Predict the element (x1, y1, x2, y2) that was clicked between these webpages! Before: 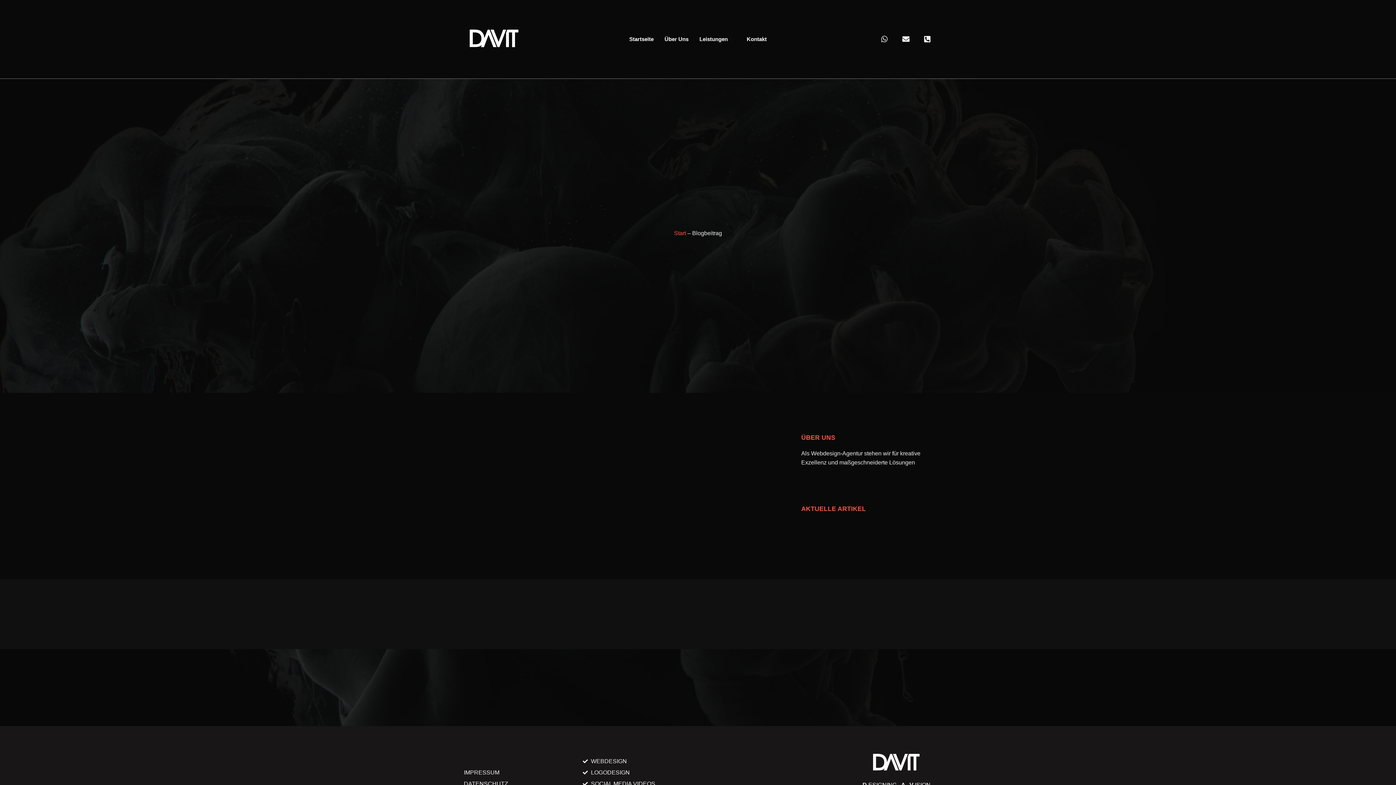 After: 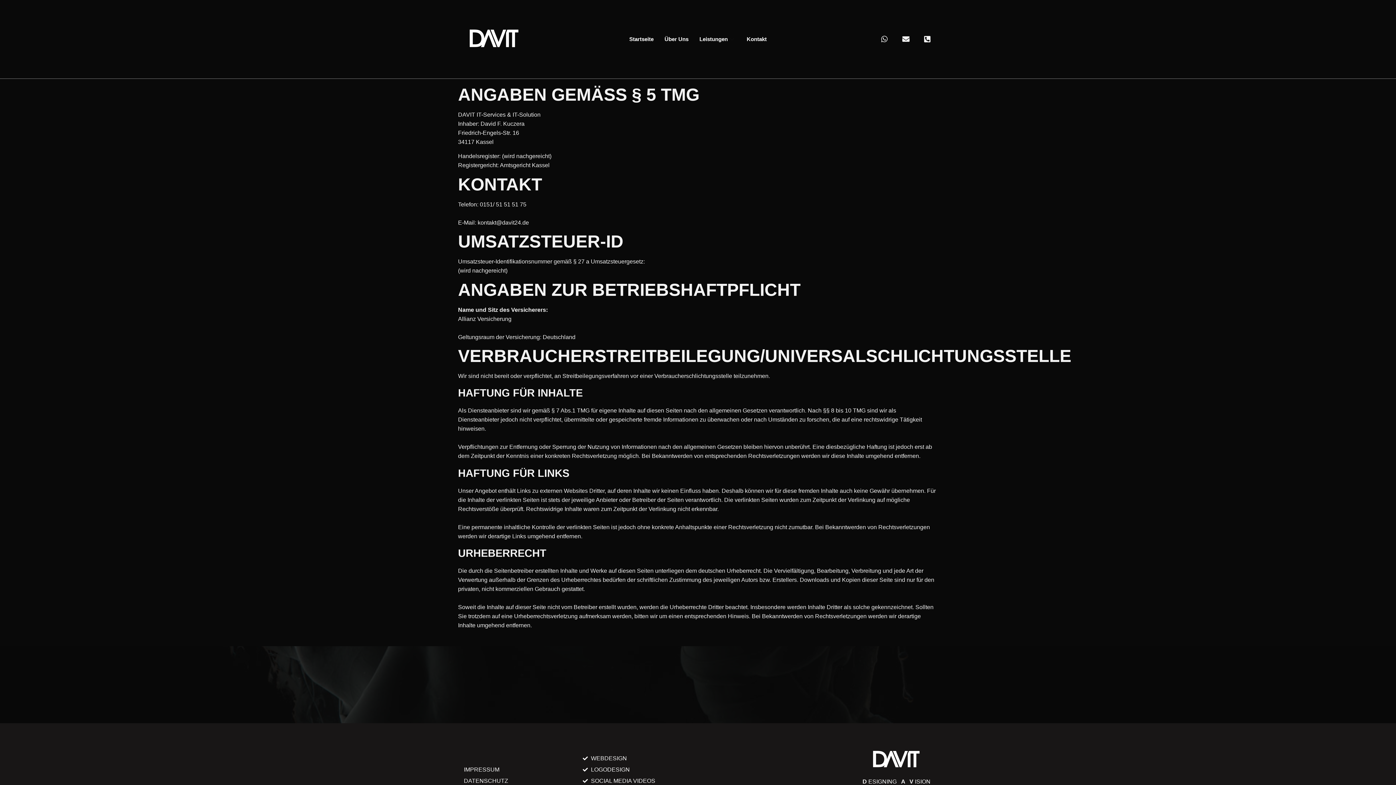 Action: label: IMPRESSUM bbox: (464, 770, 575, 776)